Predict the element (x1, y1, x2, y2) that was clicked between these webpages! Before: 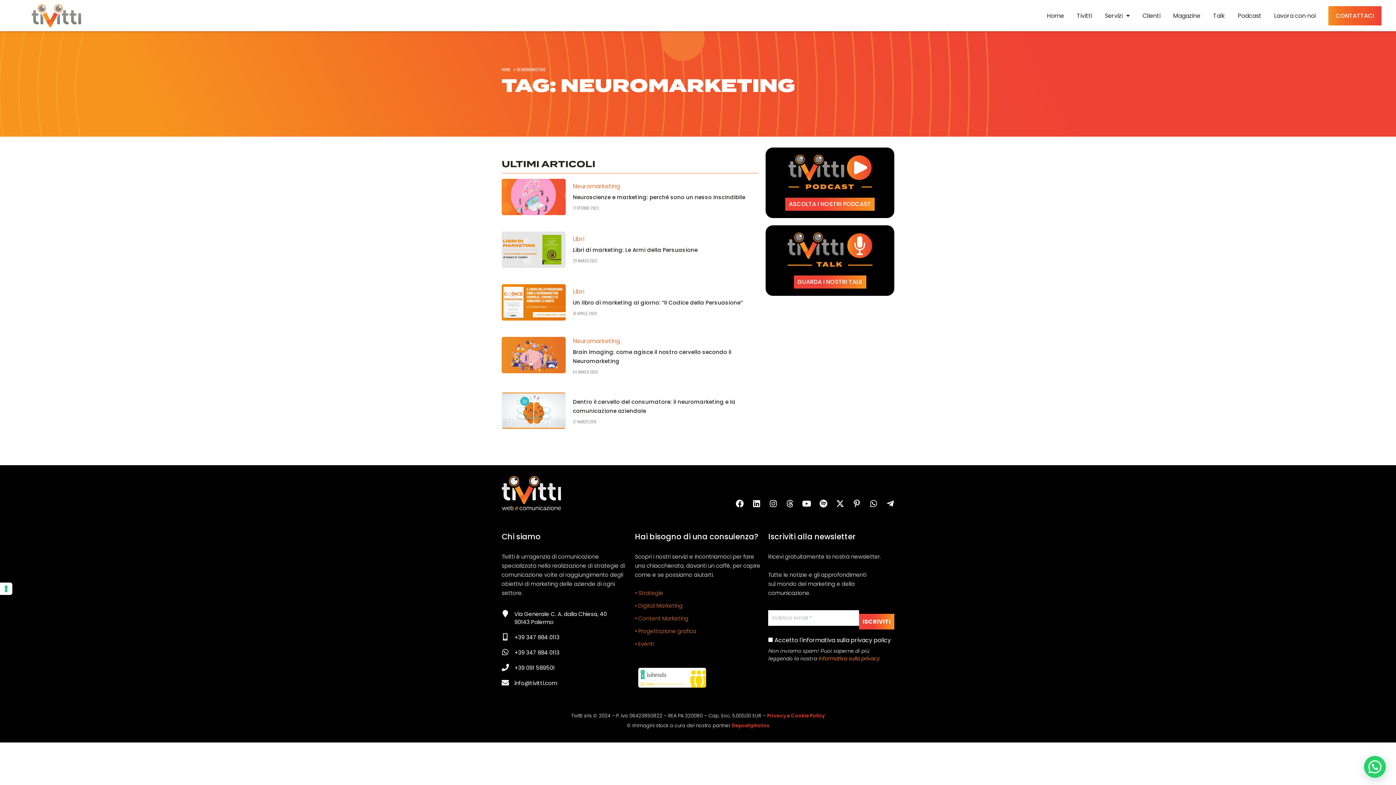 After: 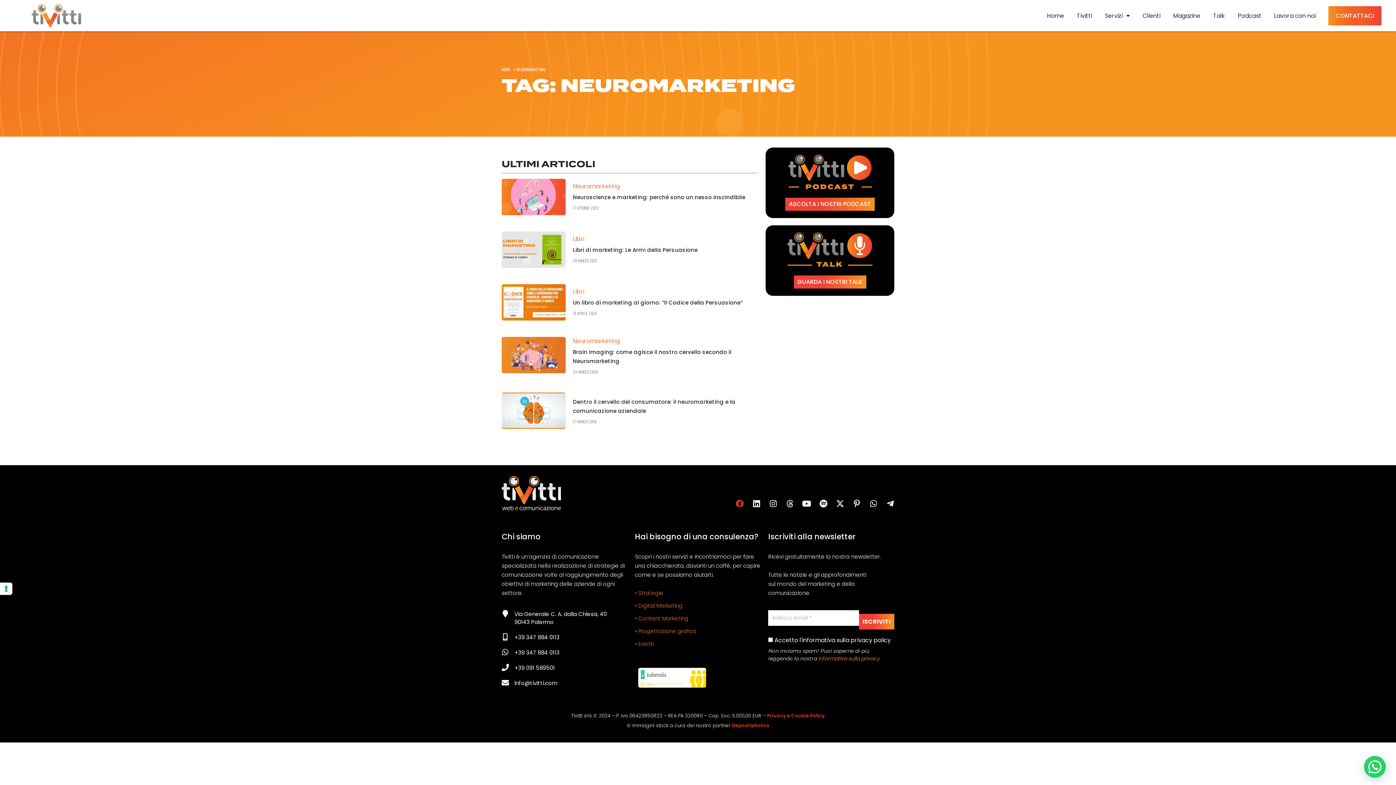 Action: bbox: (735, 500, 743, 508) label: Facebook